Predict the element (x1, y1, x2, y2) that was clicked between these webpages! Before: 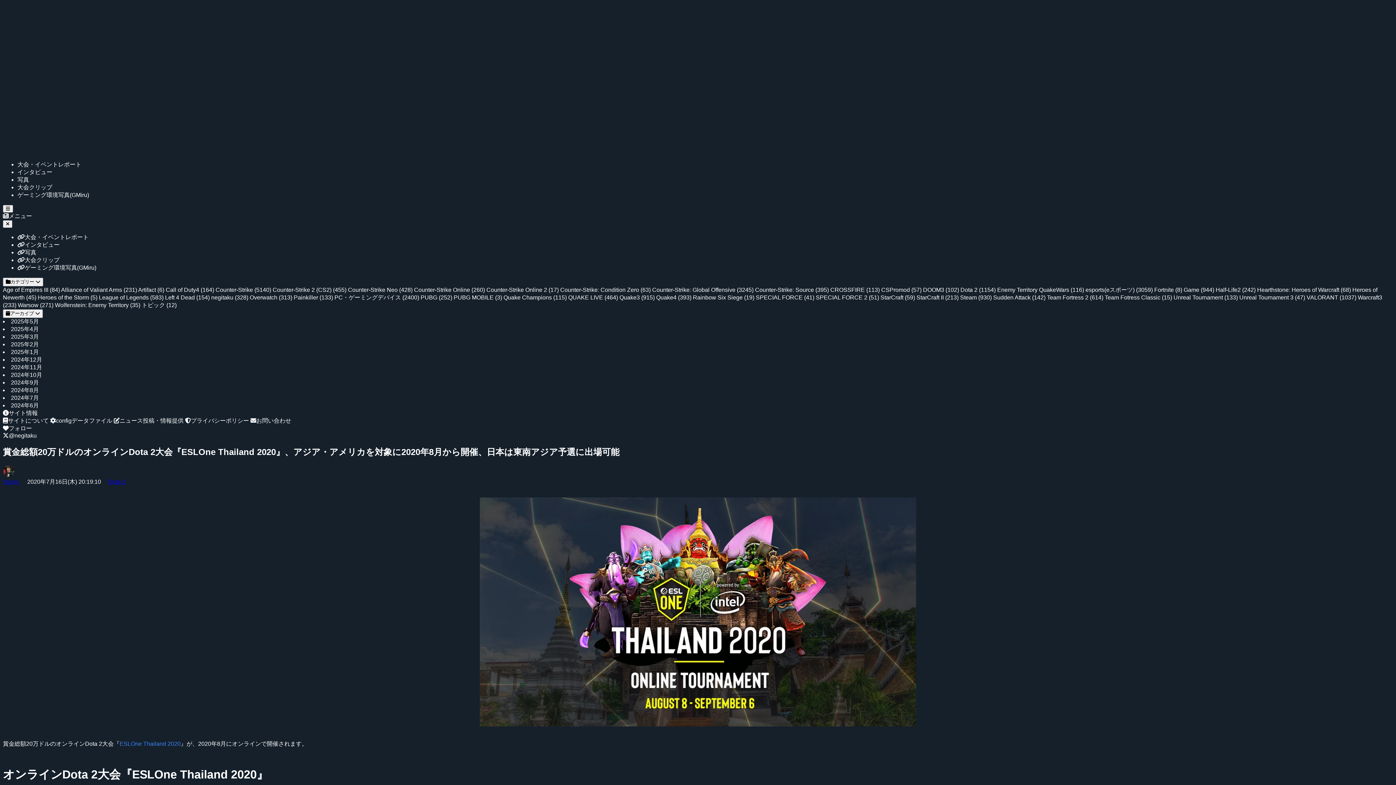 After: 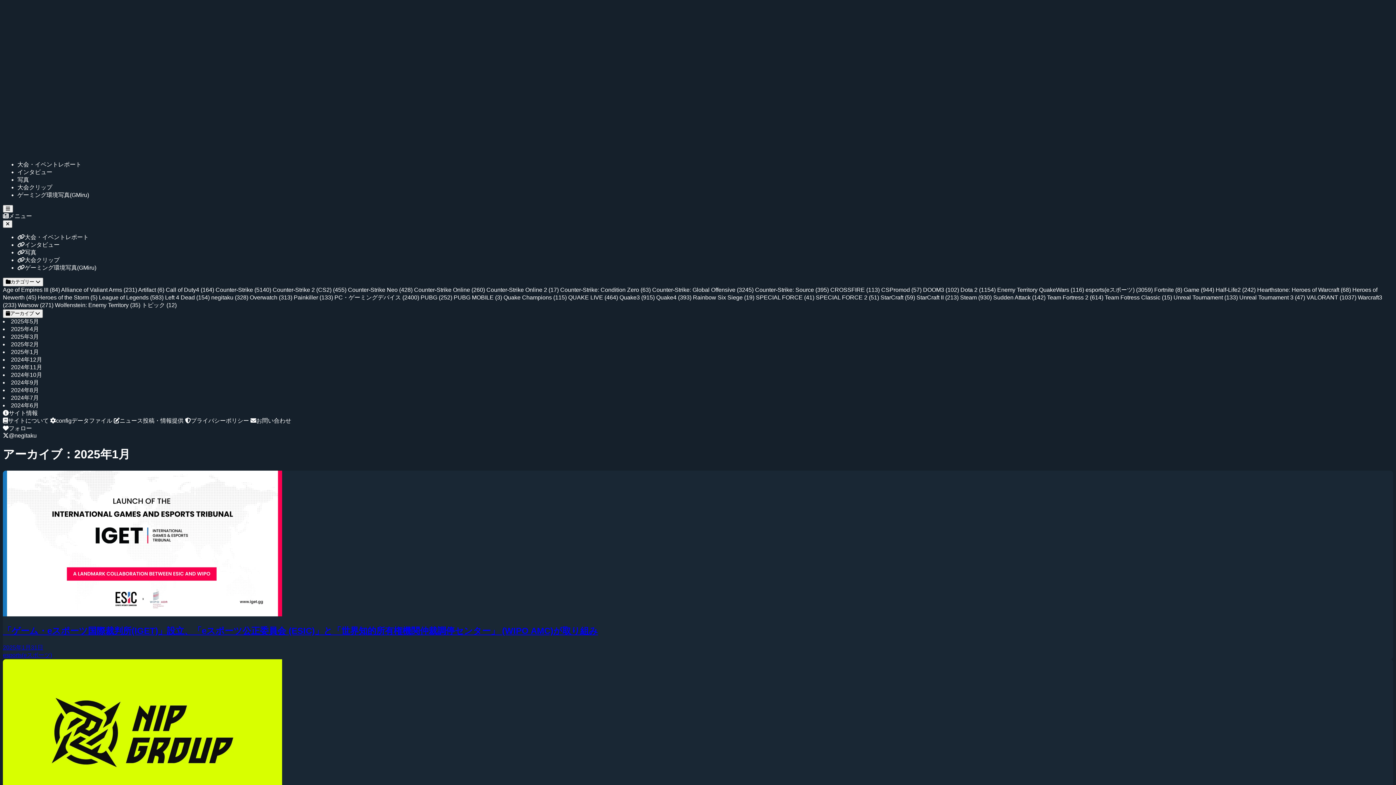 Action: bbox: (10, 349, 38, 355) label: 2025年1月